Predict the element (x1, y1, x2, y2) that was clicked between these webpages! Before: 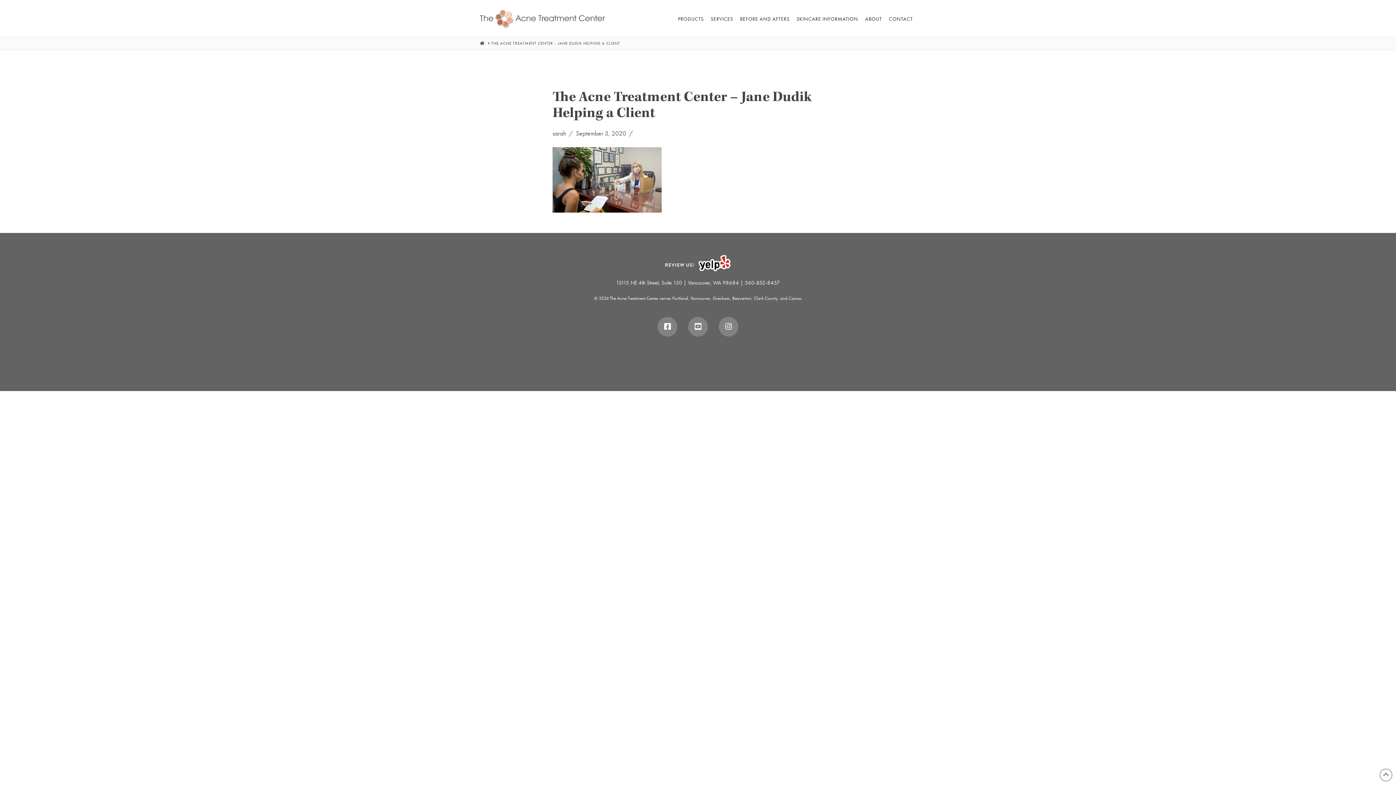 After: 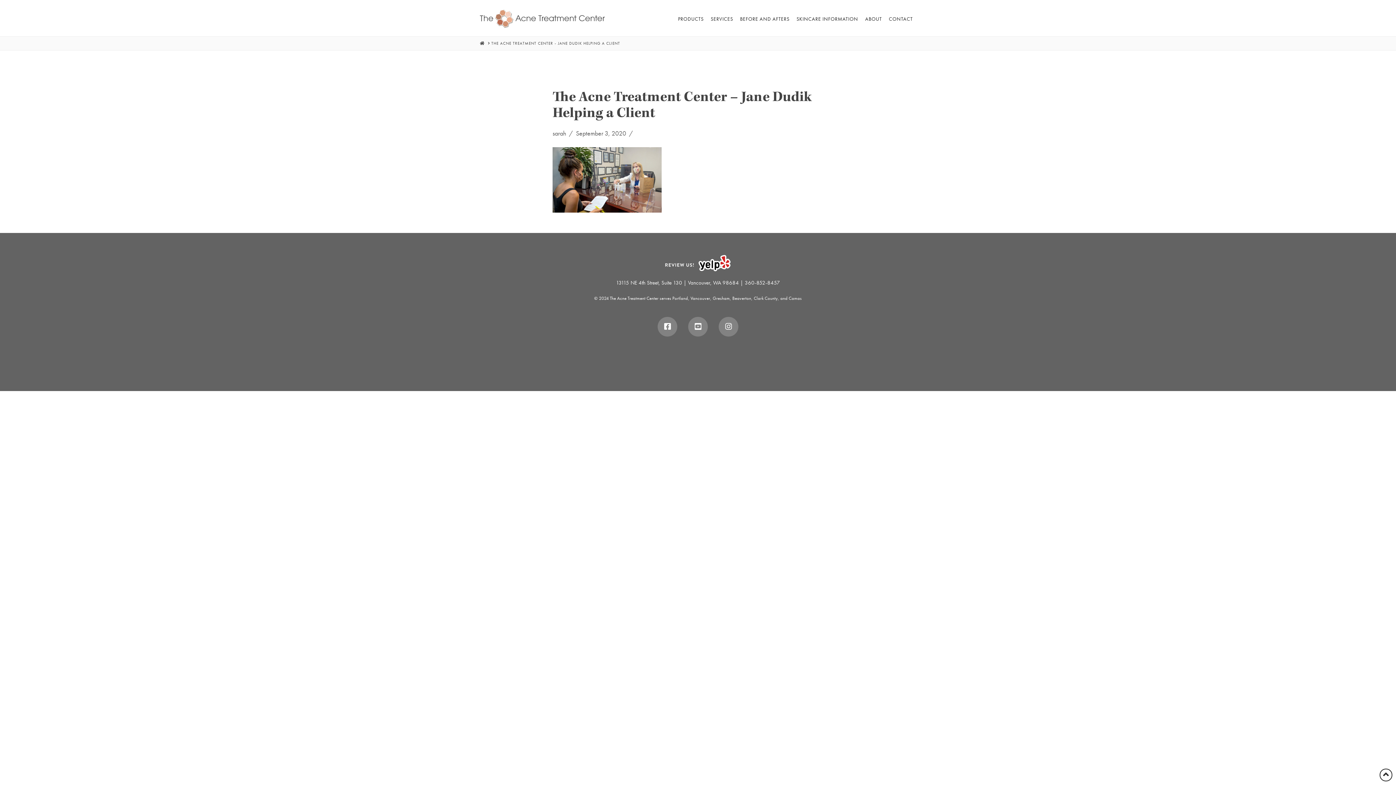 Action: bbox: (1380, 769, 1392, 781)